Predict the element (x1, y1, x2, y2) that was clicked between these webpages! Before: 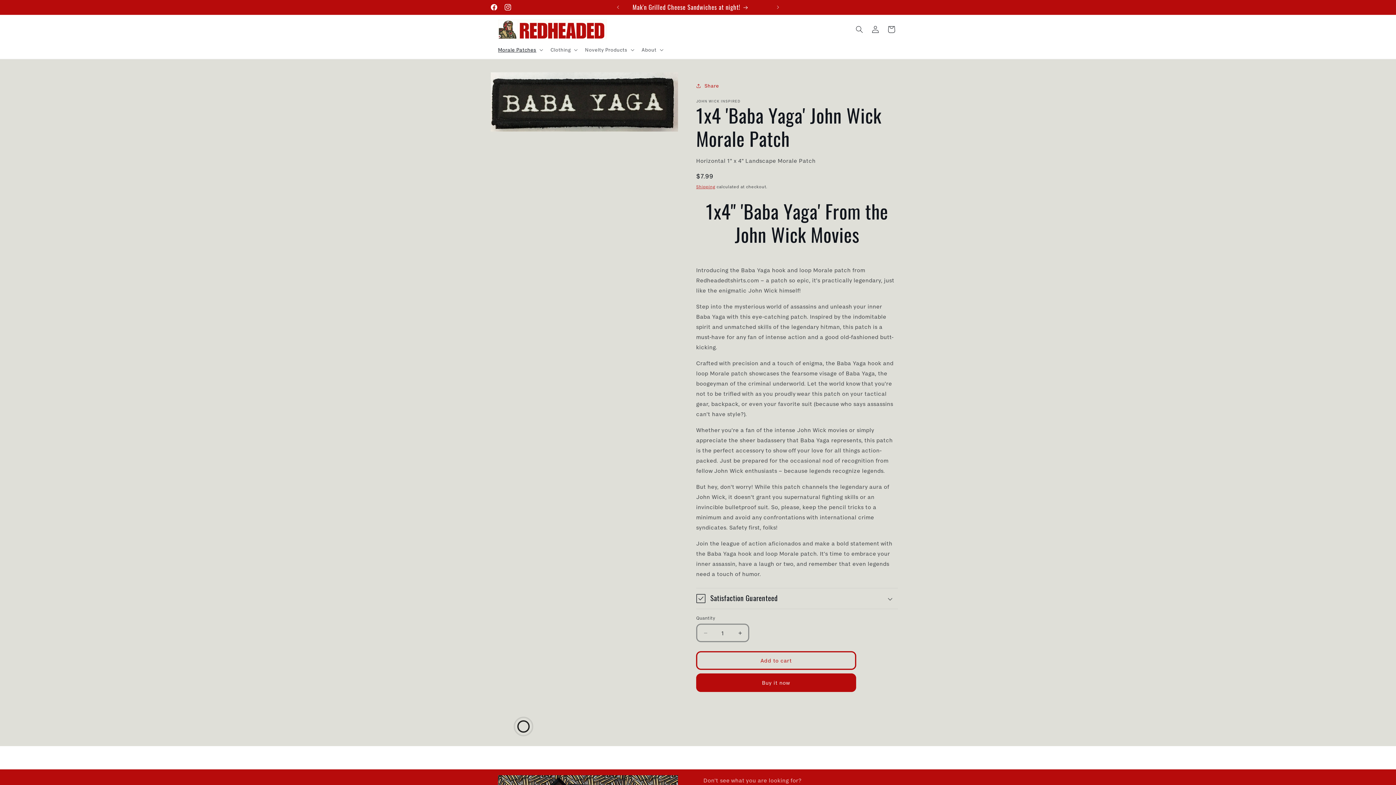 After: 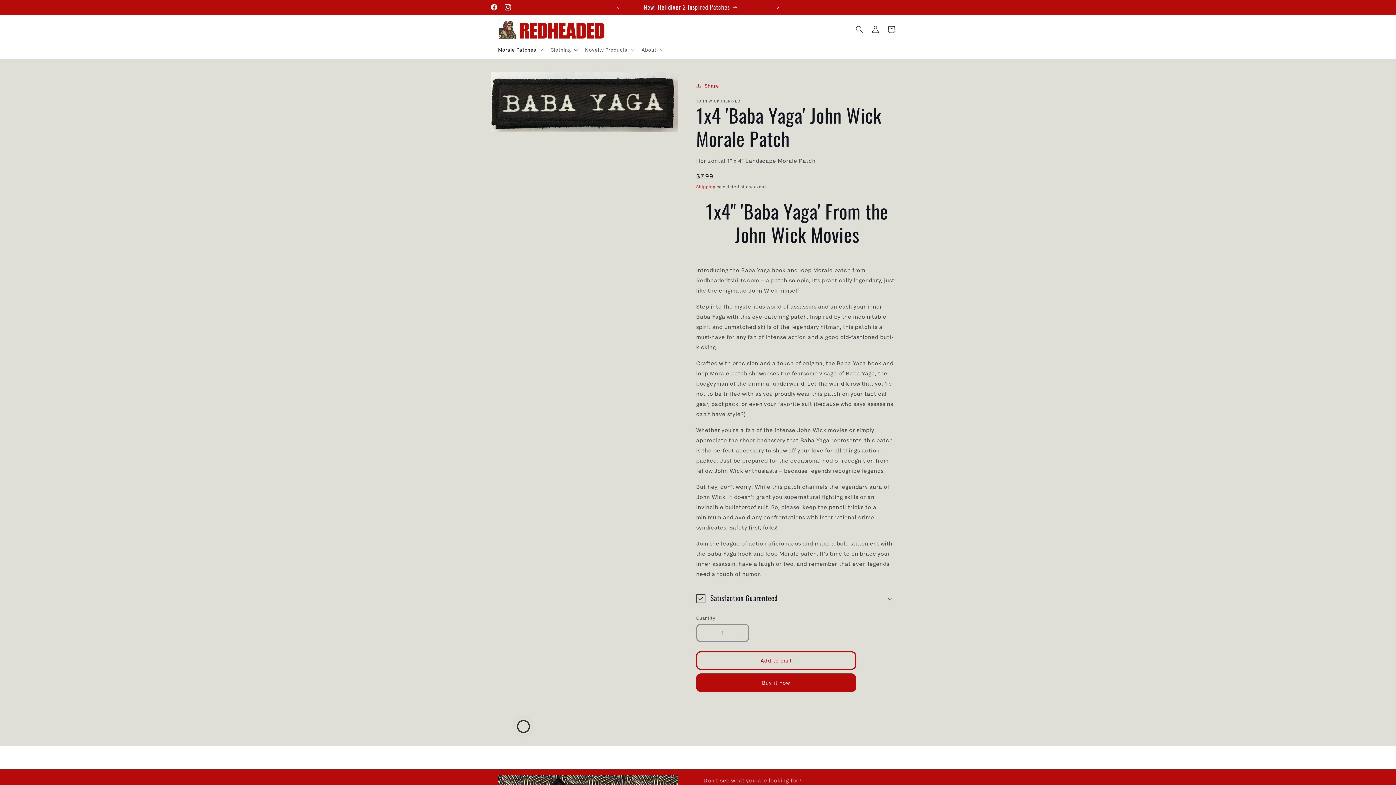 Action: label: Next announcement bbox: (770, 0, 786, 14)